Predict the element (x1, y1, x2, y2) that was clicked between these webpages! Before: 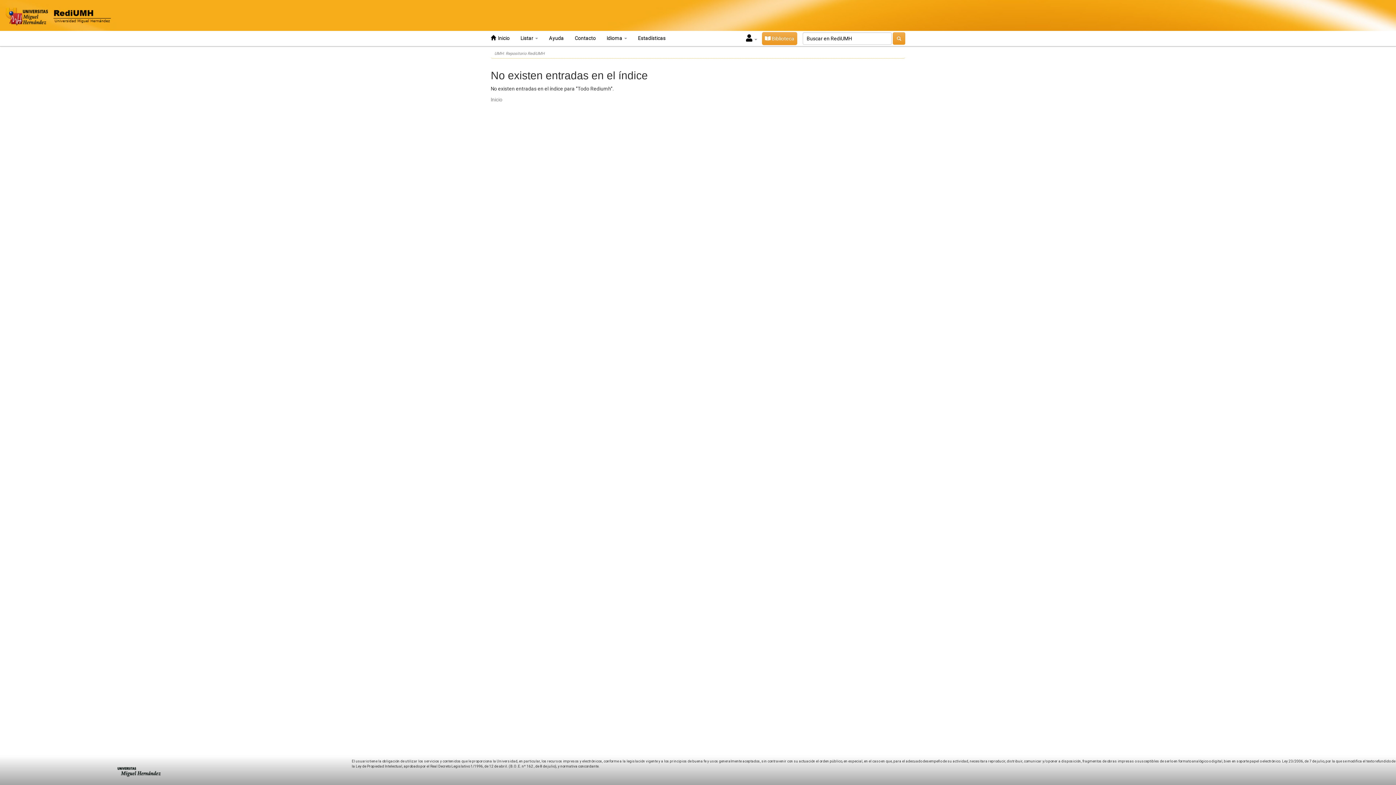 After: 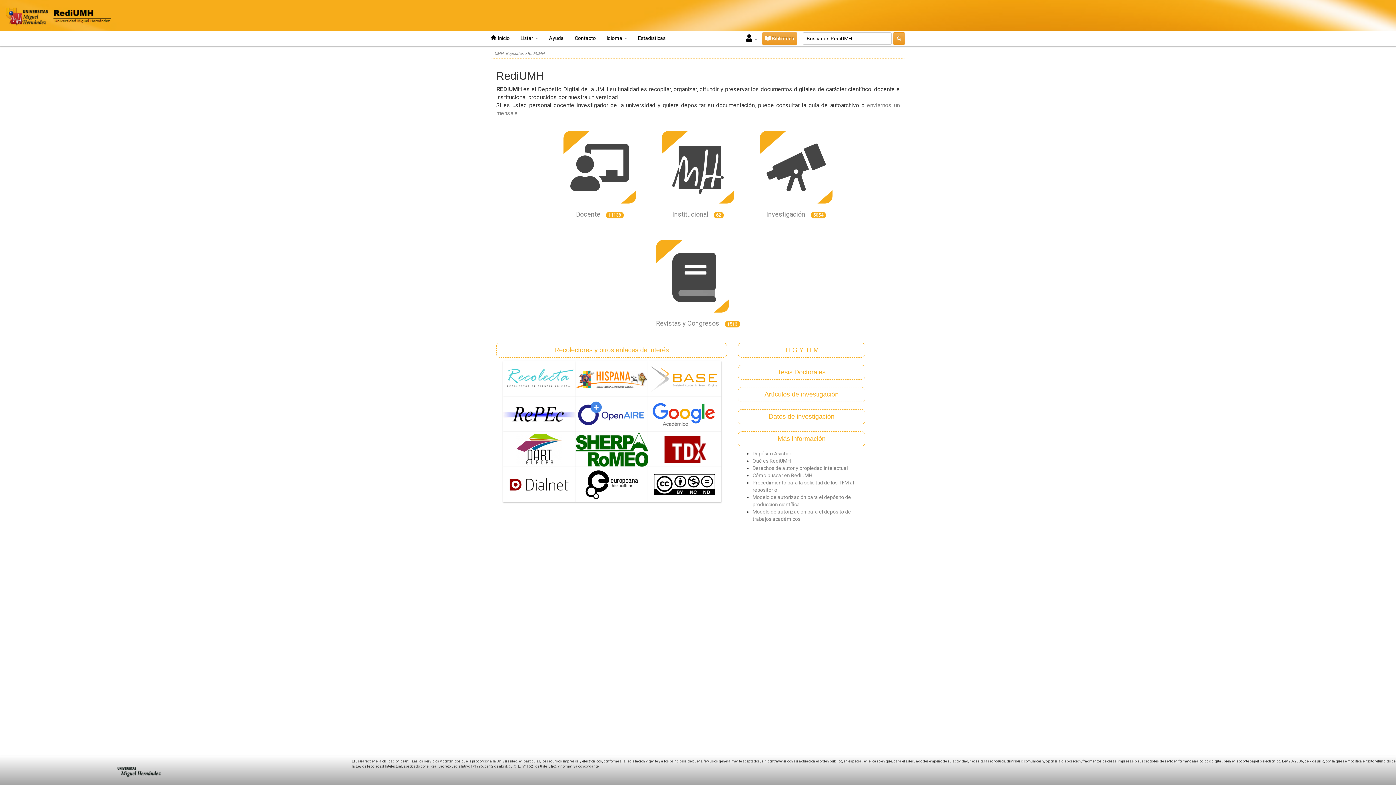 Action: bbox: (3, 12, 116, 18)